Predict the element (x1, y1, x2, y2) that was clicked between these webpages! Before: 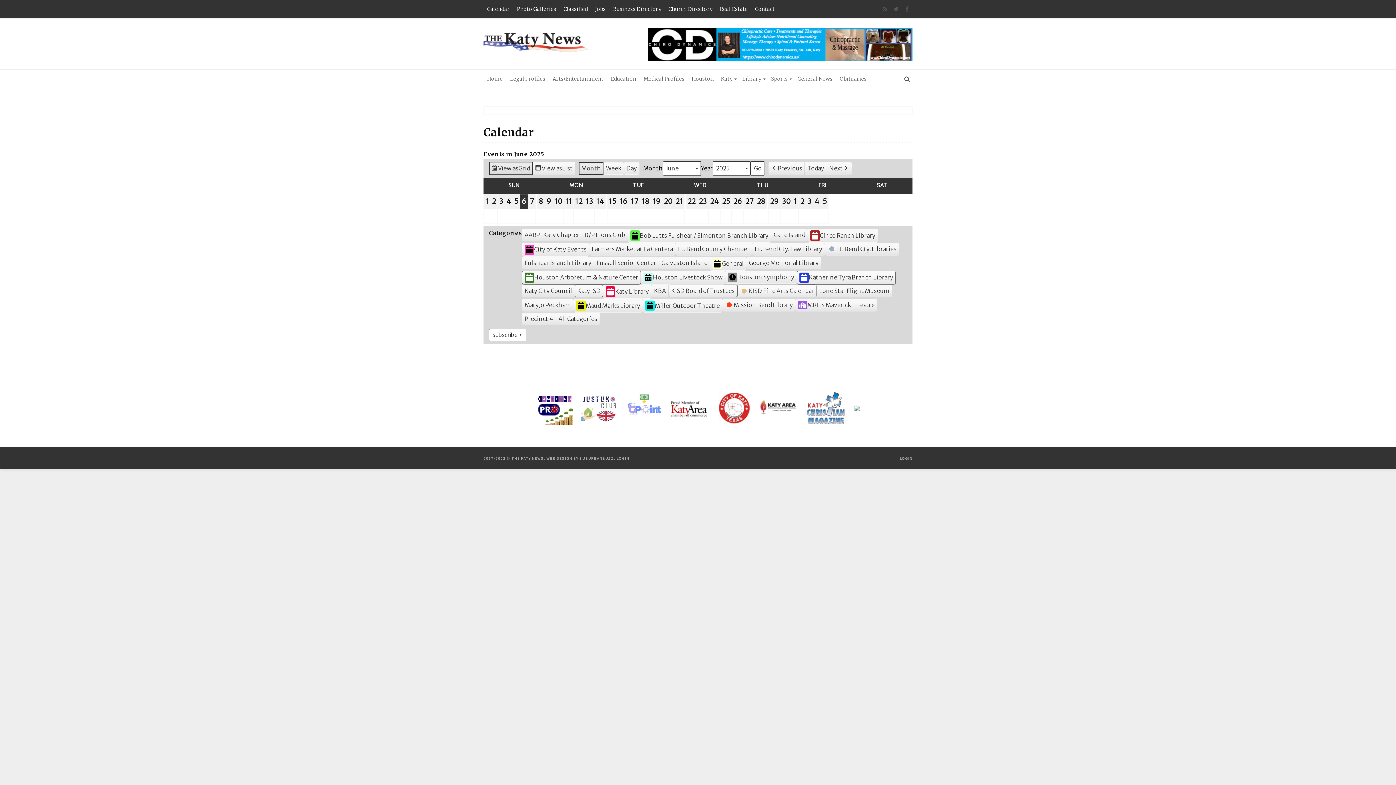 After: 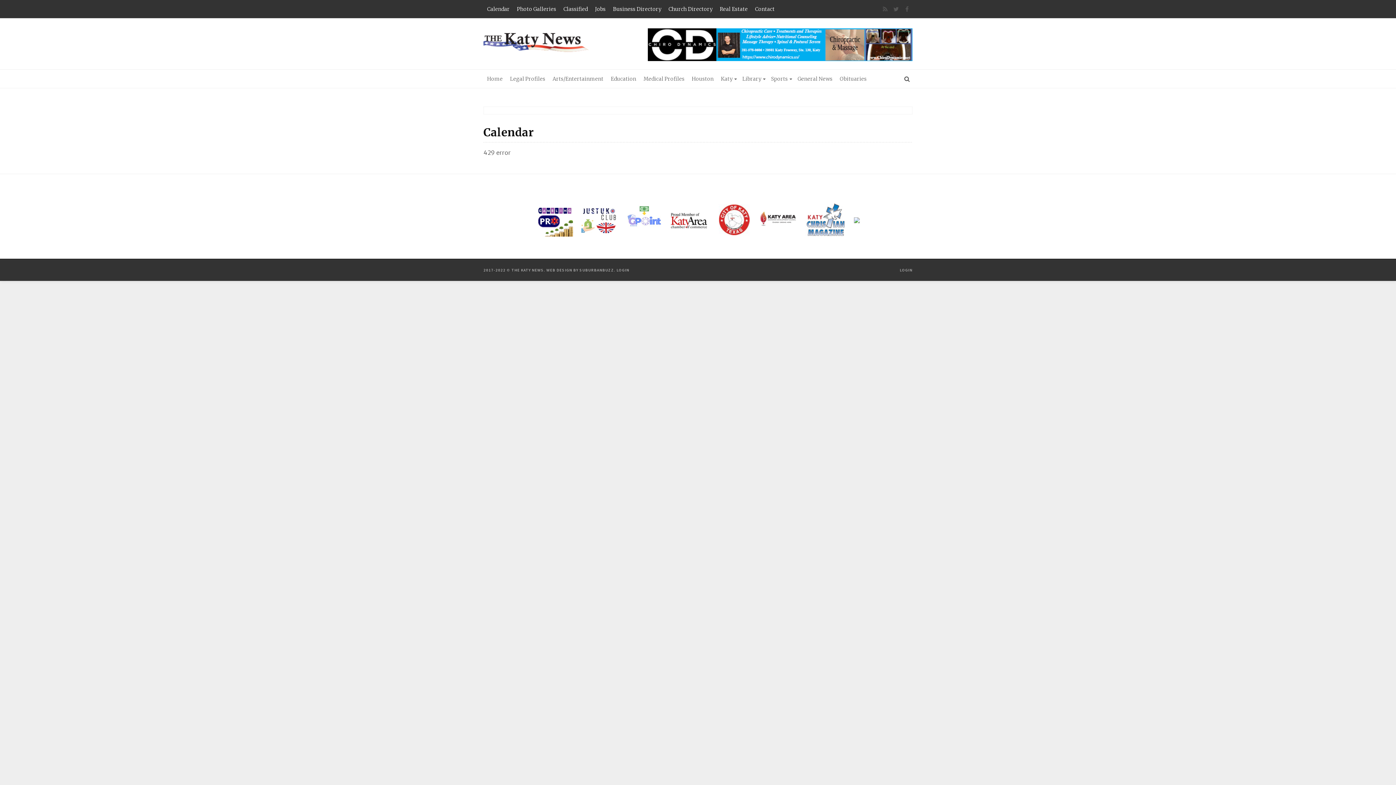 Action: label: Houston Livestock Show bbox: (641, 270, 725, 284)